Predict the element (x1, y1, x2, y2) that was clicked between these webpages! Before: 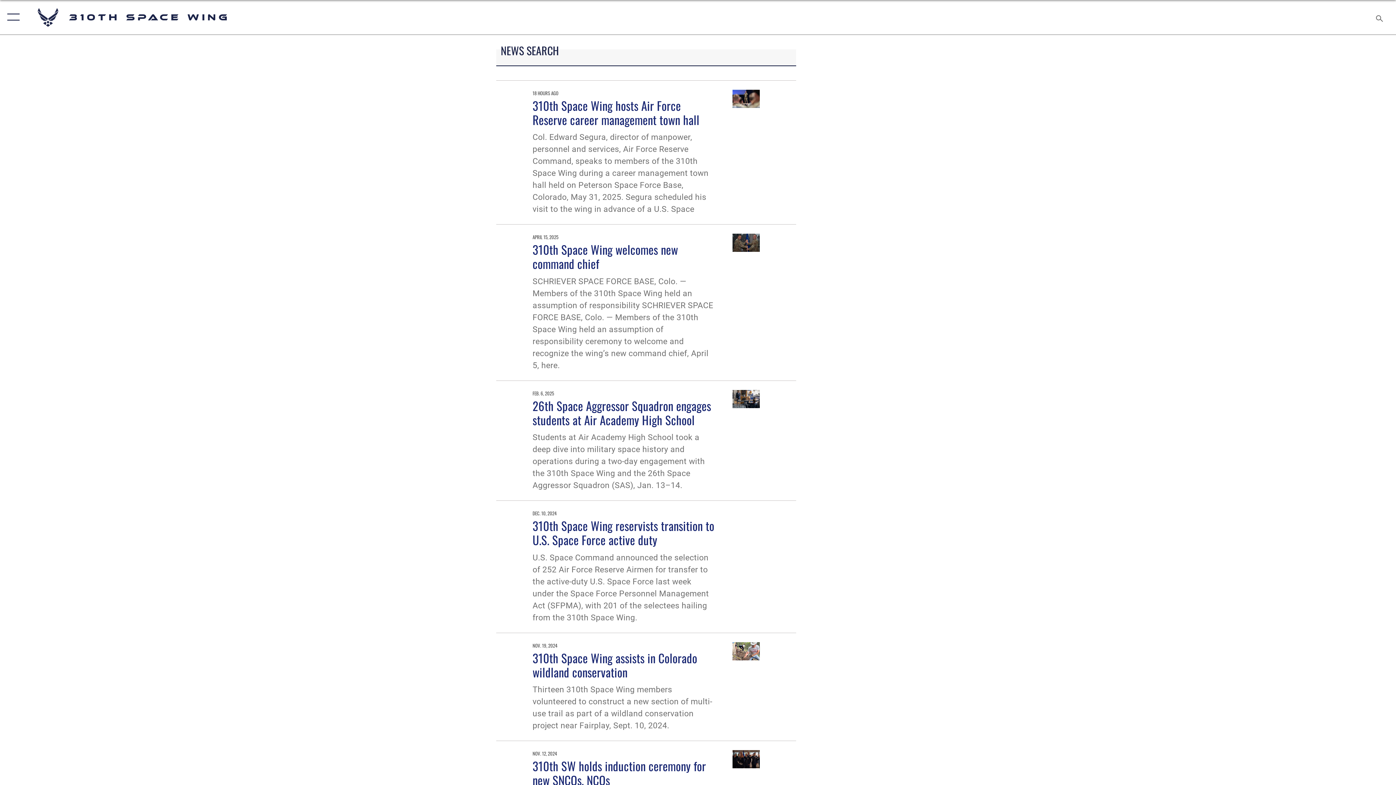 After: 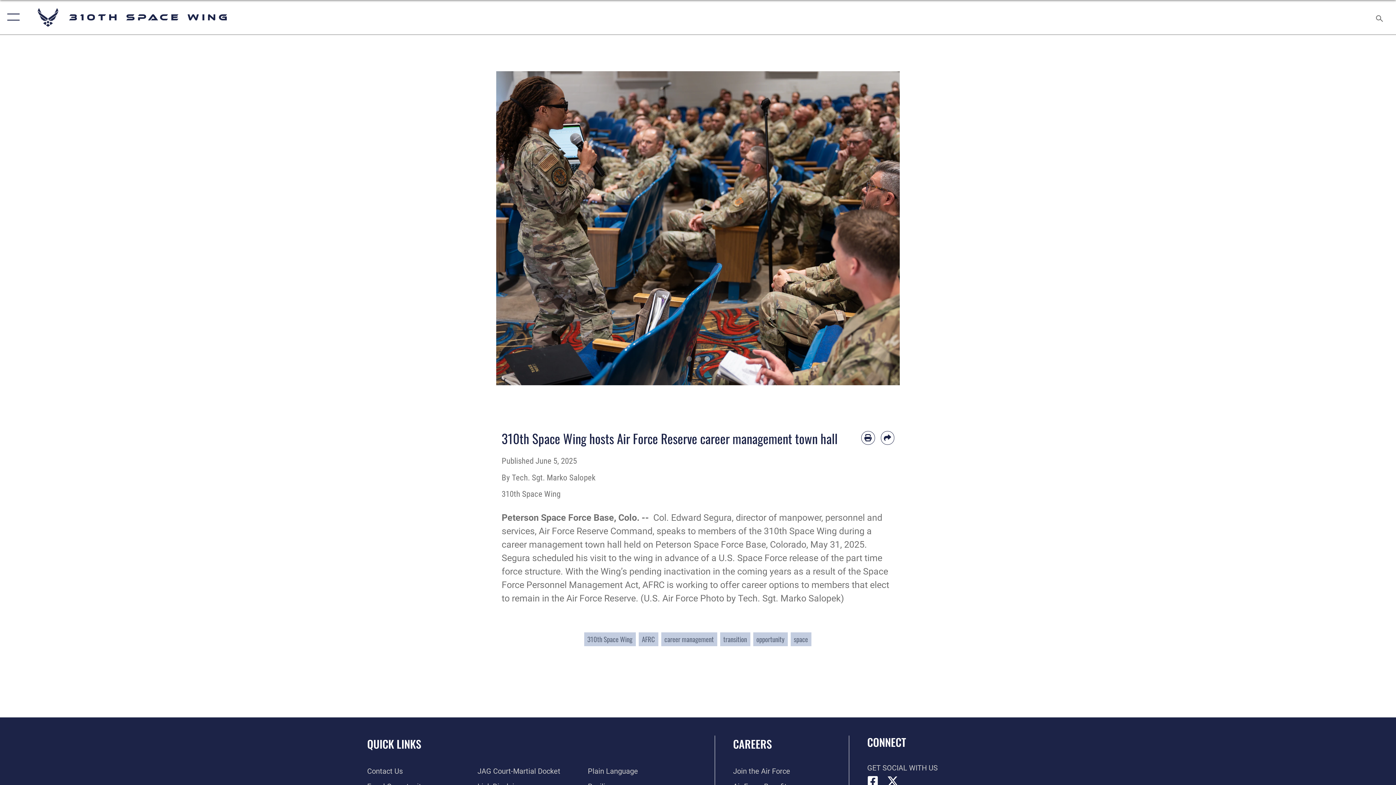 Action: bbox: (532, 96, 699, 128) label: 310th Space Wing hosts Air Force Reserve career management town hall